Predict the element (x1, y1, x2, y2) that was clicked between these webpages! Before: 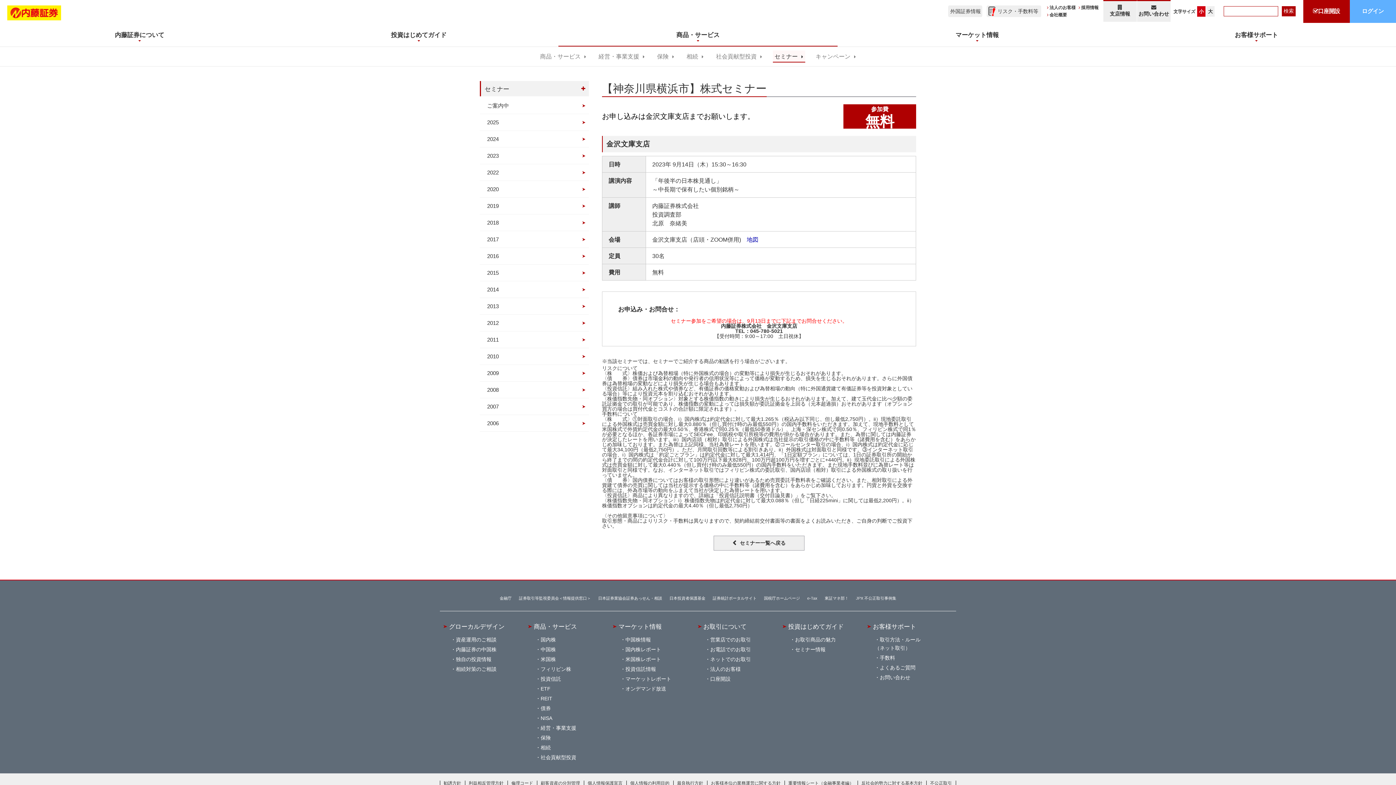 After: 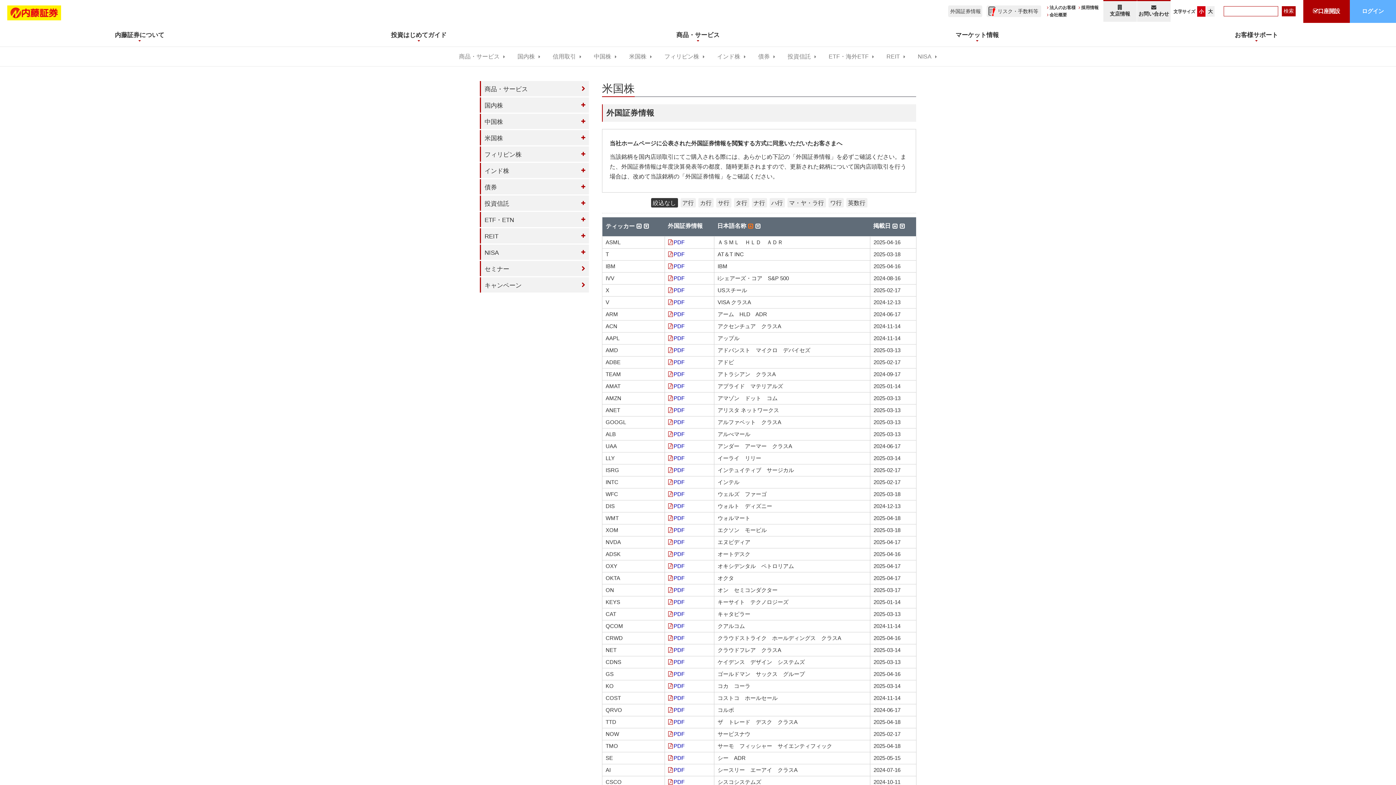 Action: label: 外国証券情報 bbox: (948, 5, 982, 17)